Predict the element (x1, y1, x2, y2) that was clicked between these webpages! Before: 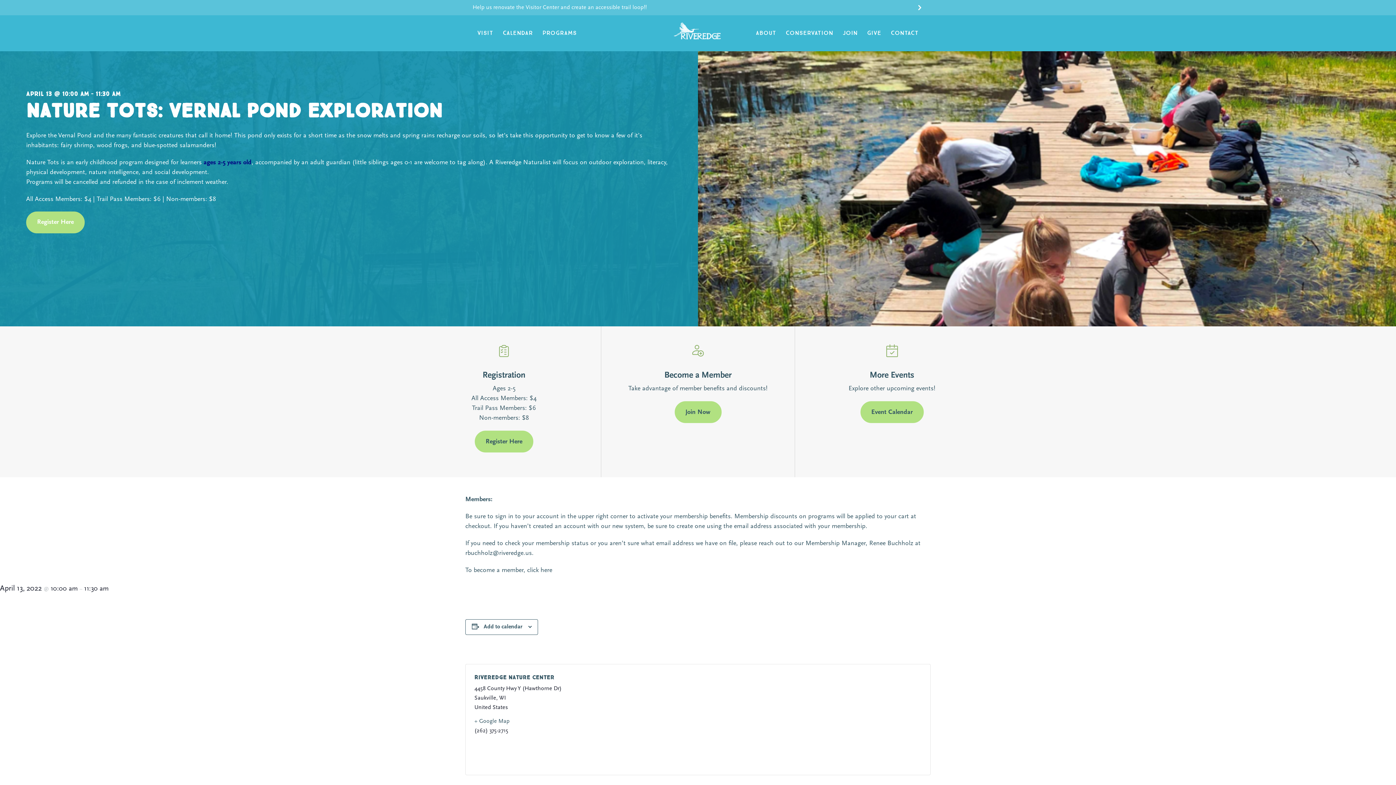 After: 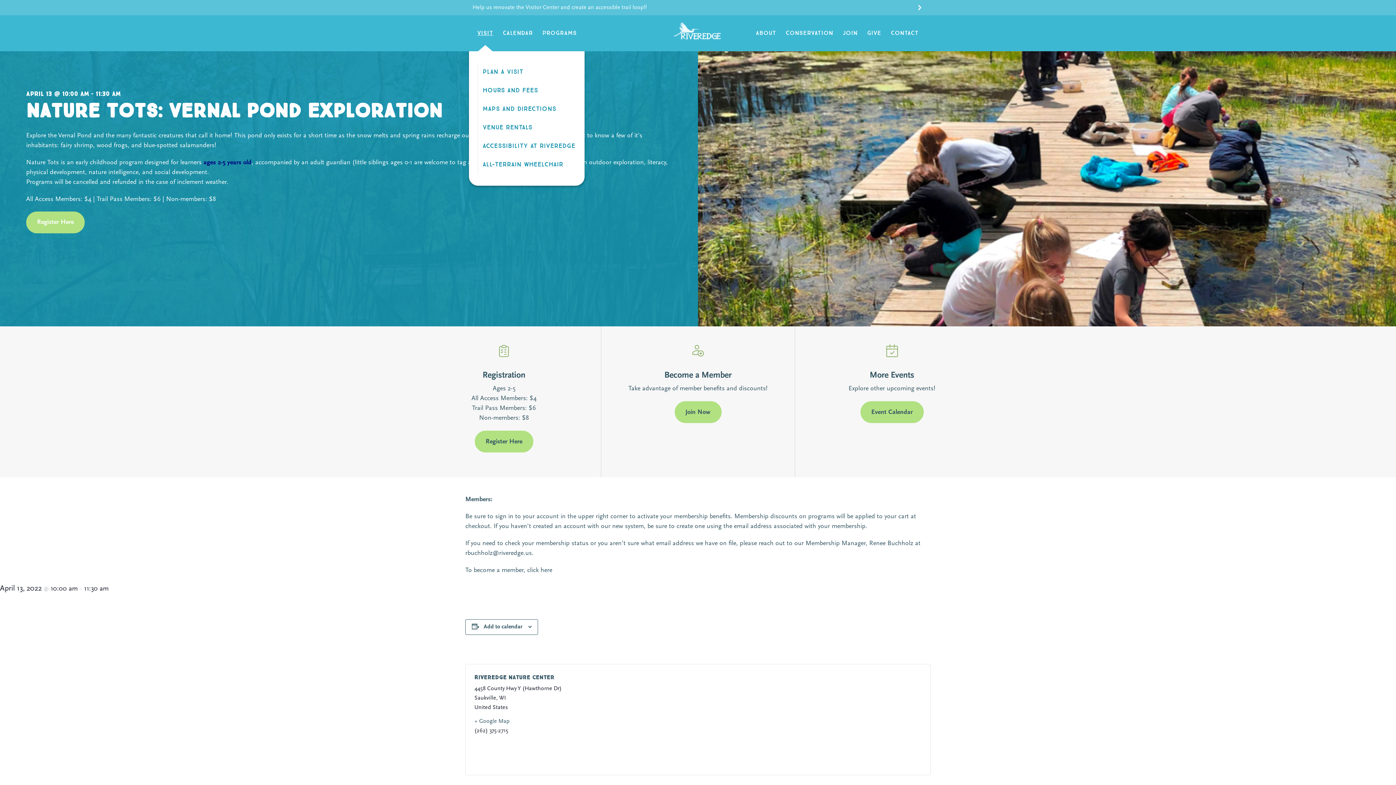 Action: bbox: (472, 15, 498, 51) label: VISIT